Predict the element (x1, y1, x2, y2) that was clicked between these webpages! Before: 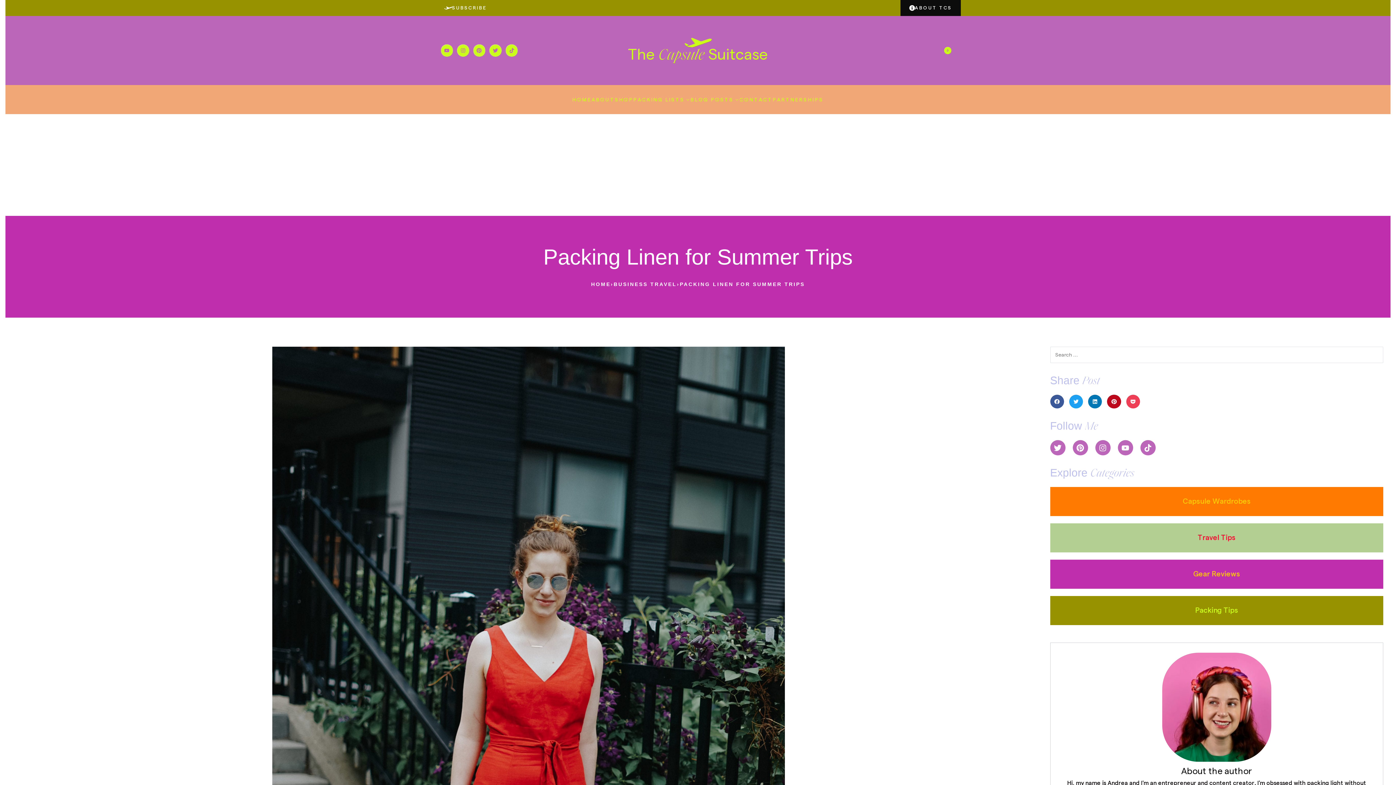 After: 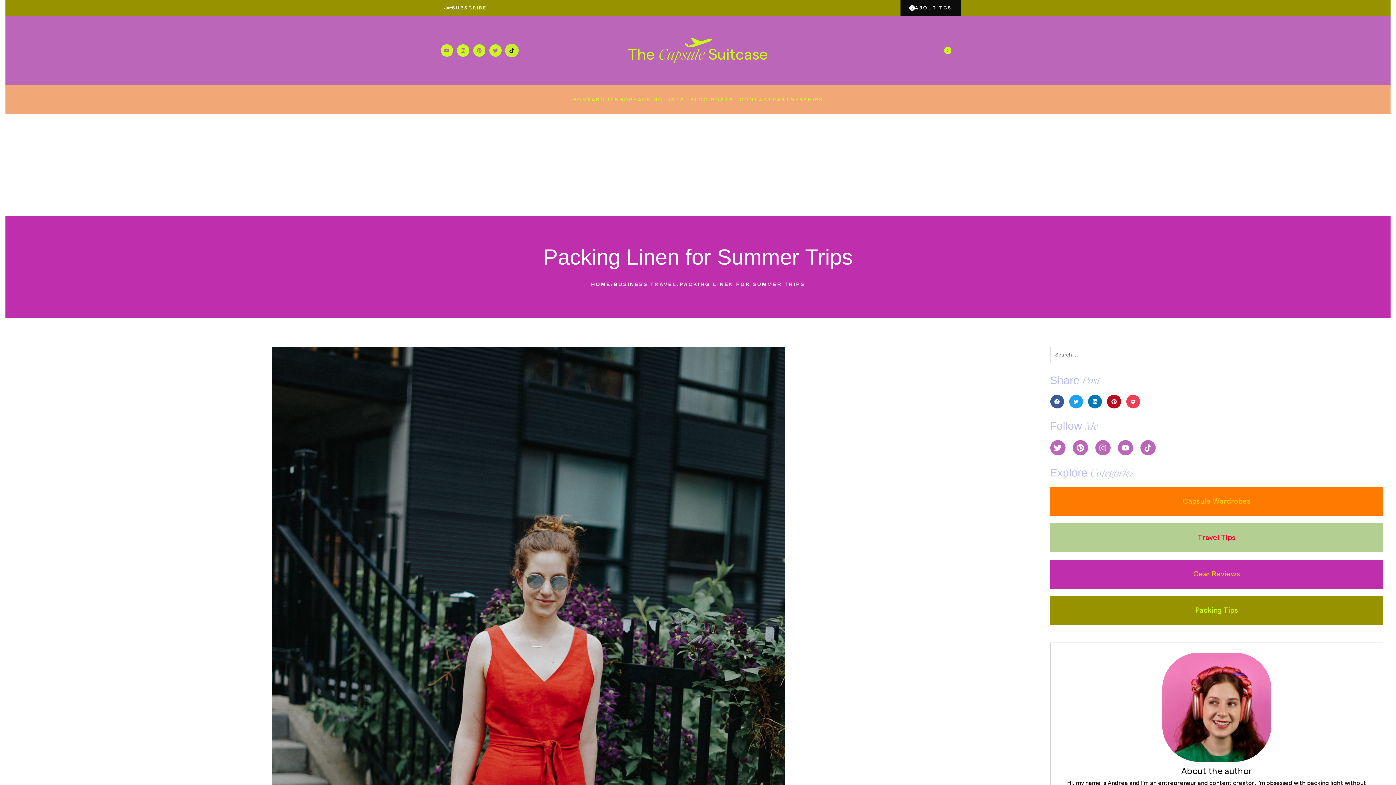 Action: label: Tiktok bbox: (505, 44, 517, 56)